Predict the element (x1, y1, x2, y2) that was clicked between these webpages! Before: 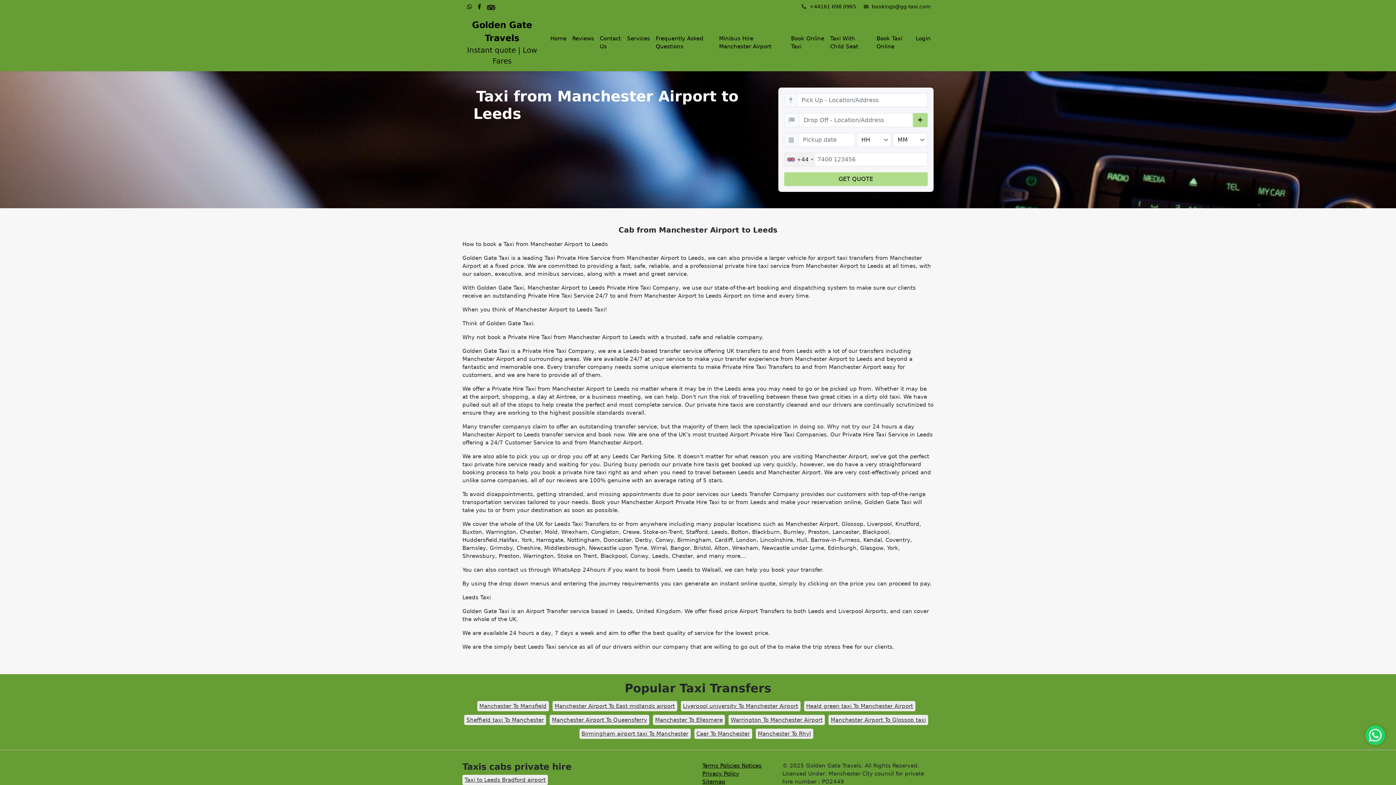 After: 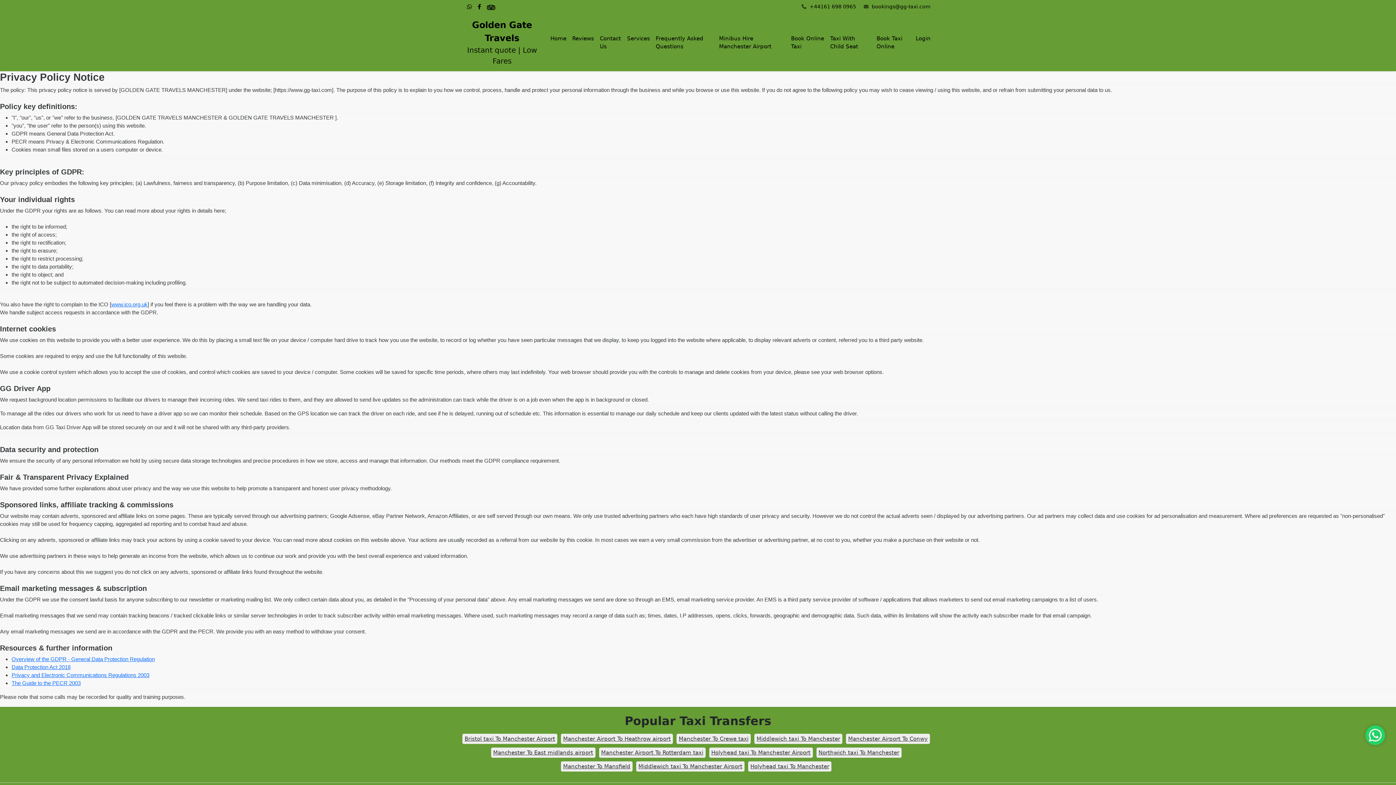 Action: label: Privacy Policy bbox: (702, 770, 739, 777)